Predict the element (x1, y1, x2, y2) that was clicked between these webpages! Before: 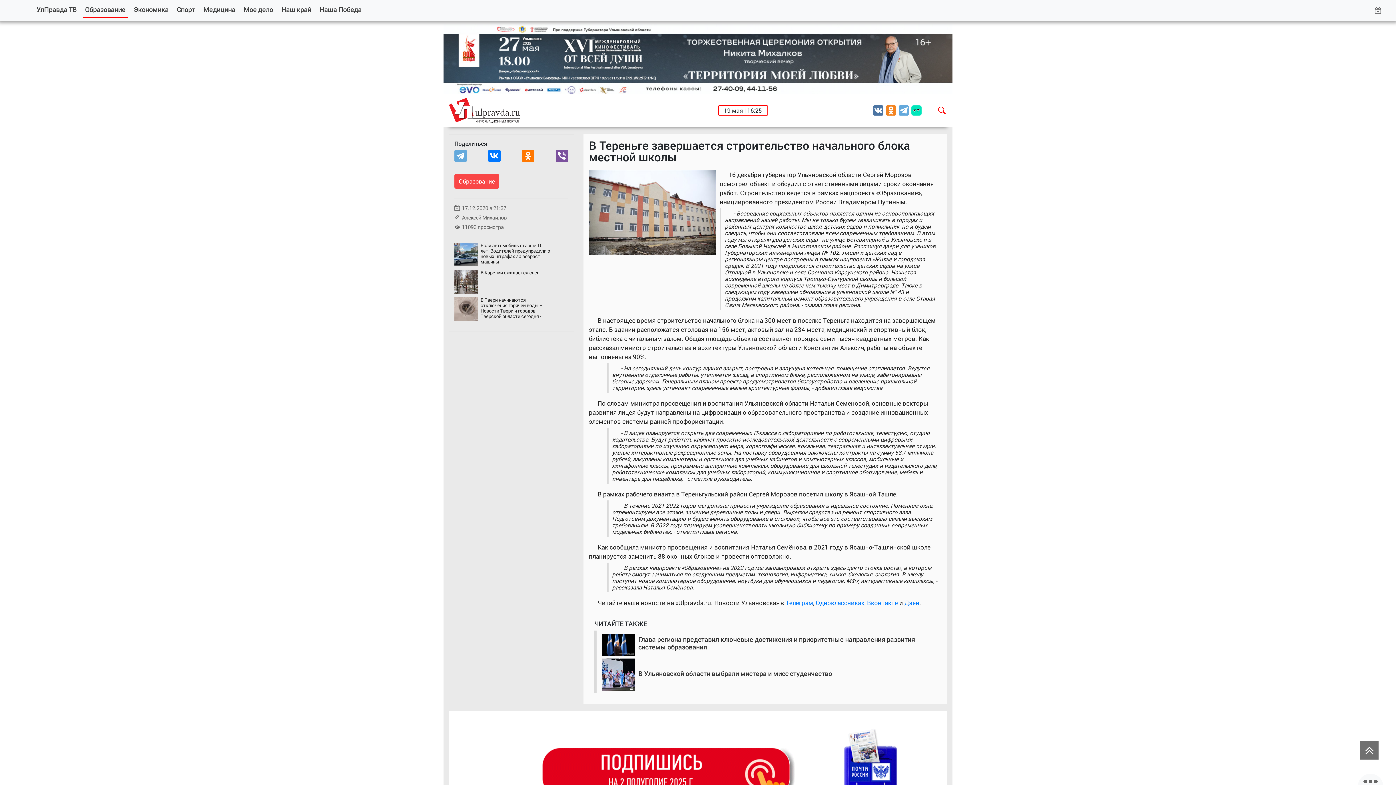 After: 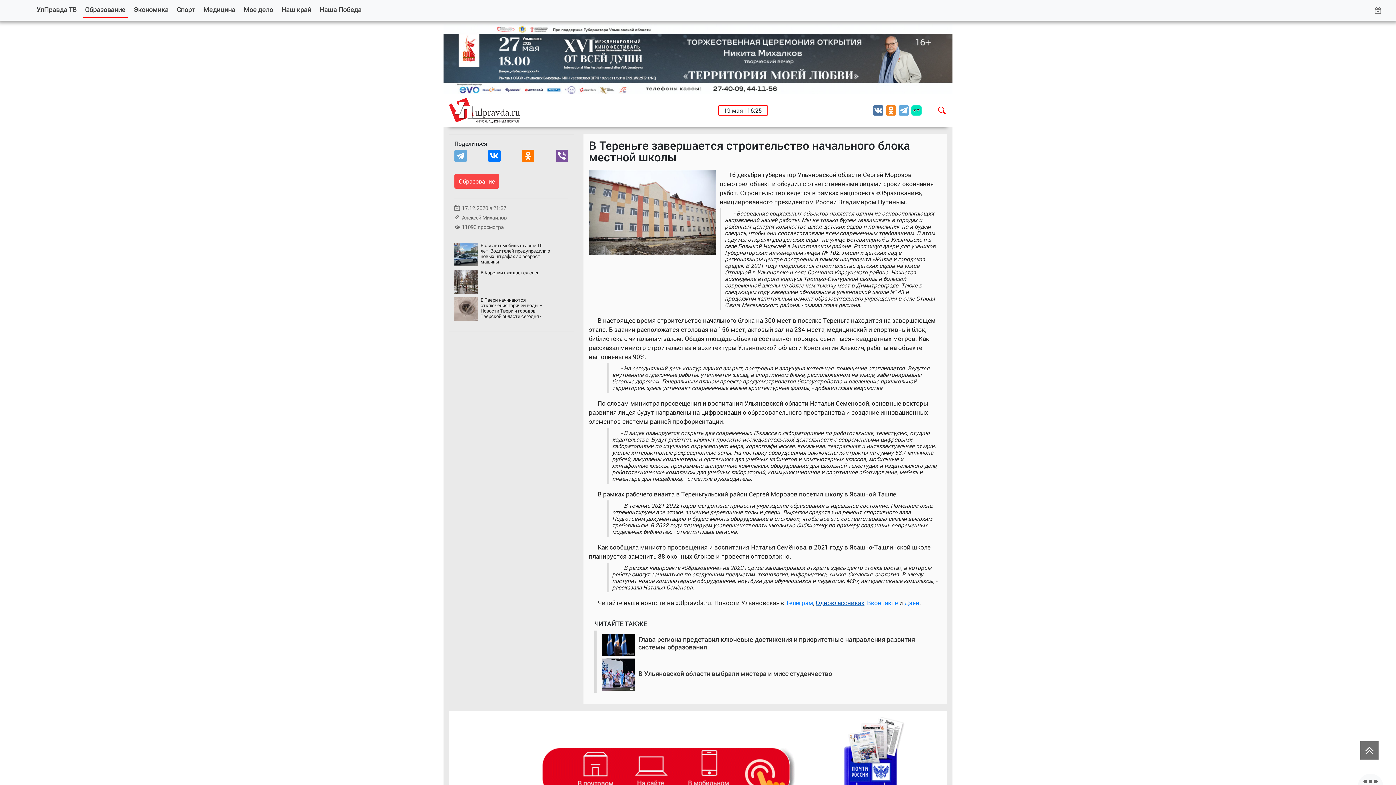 Action: label: Одноклассниках bbox: (815, 598, 864, 607)